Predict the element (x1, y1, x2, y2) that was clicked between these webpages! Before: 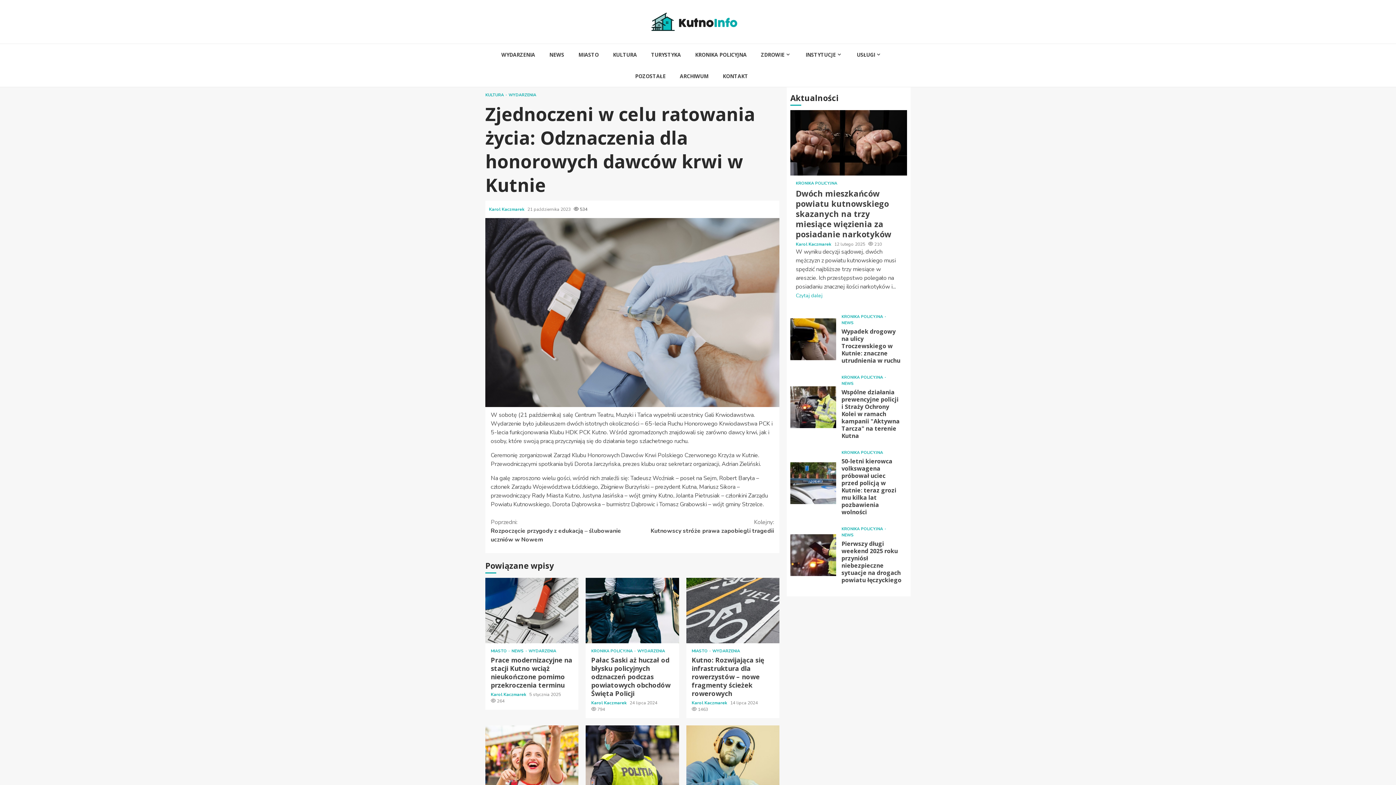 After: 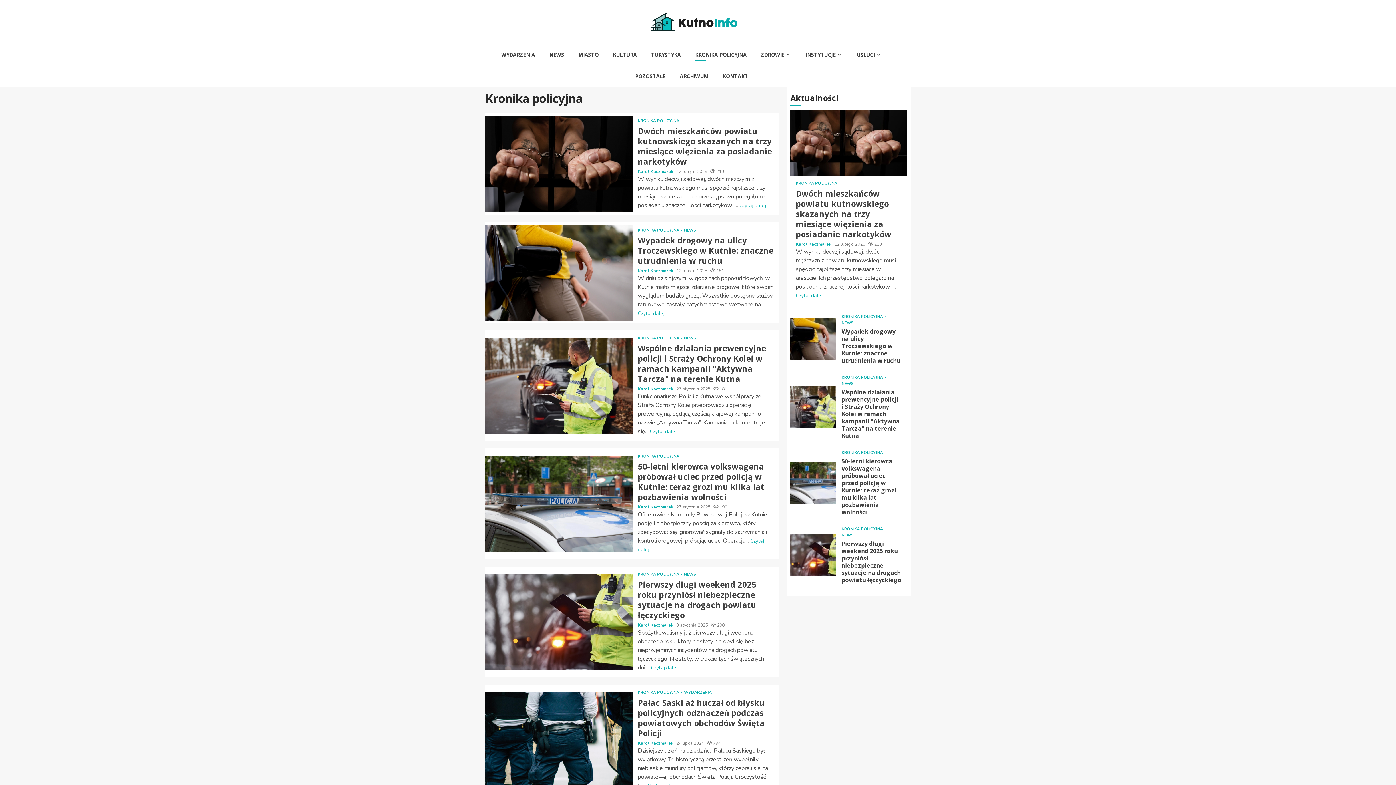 Action: label: KRONIKA POLICYJNA  bbox: (841, 314, 886, 318)